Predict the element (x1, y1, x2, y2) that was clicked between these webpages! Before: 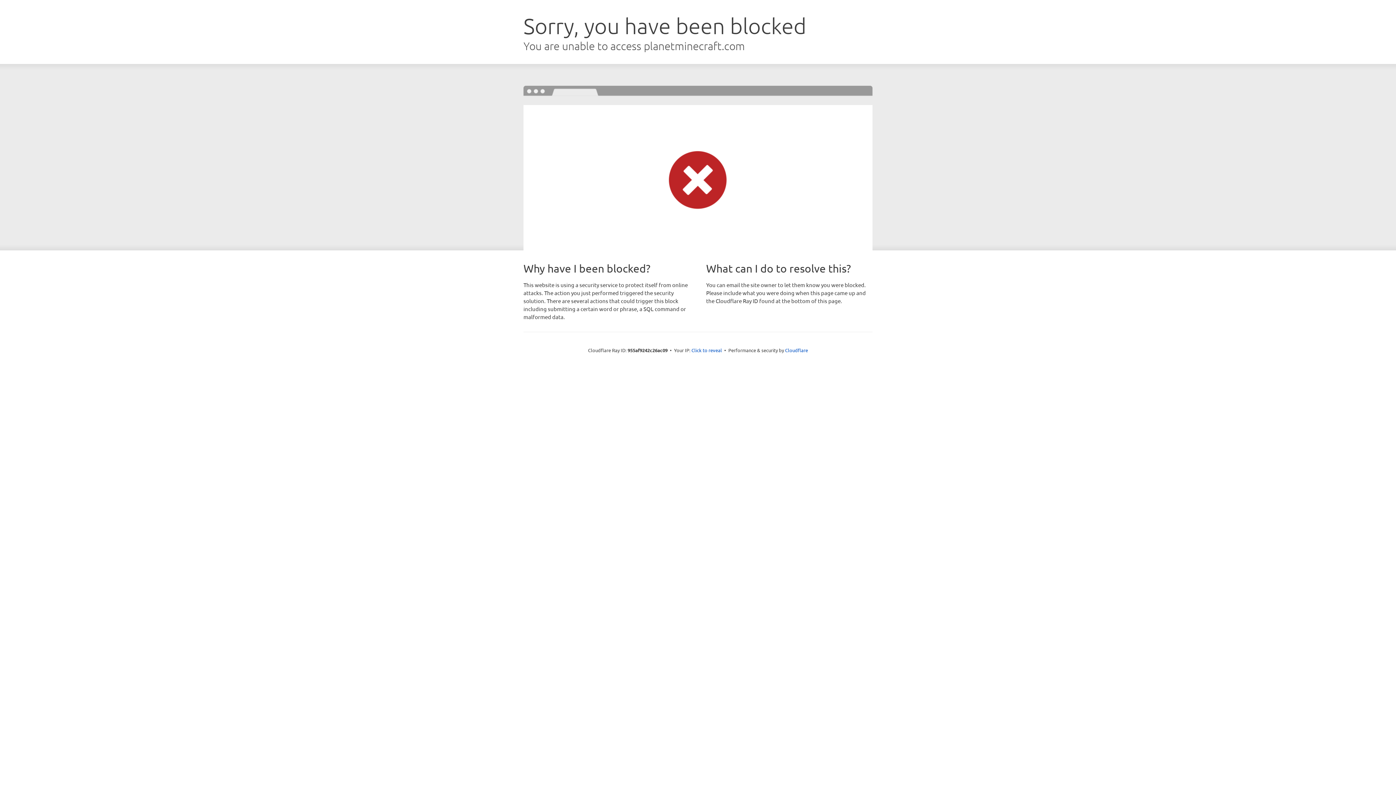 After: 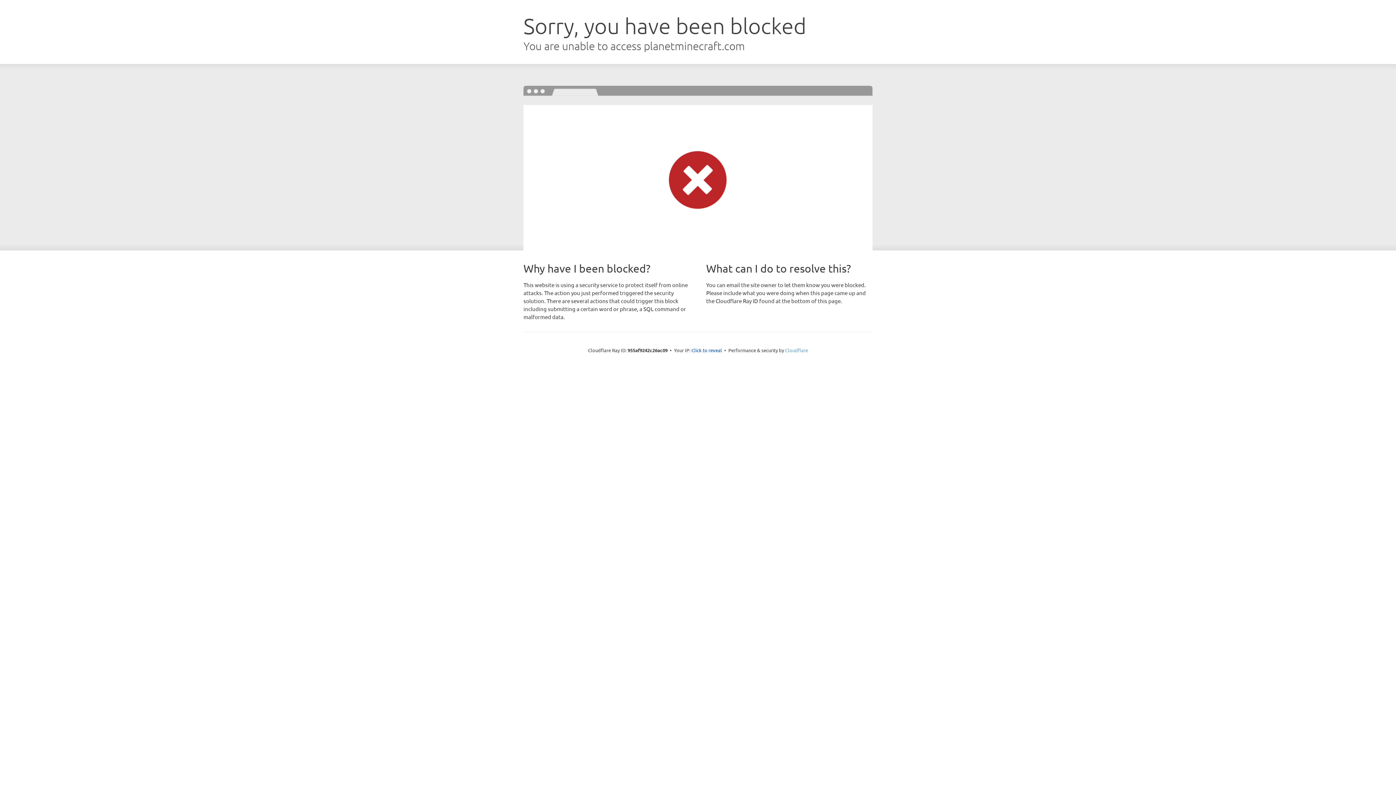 Action: label: Cloudflare bbox: (785, 347, 808, 353)